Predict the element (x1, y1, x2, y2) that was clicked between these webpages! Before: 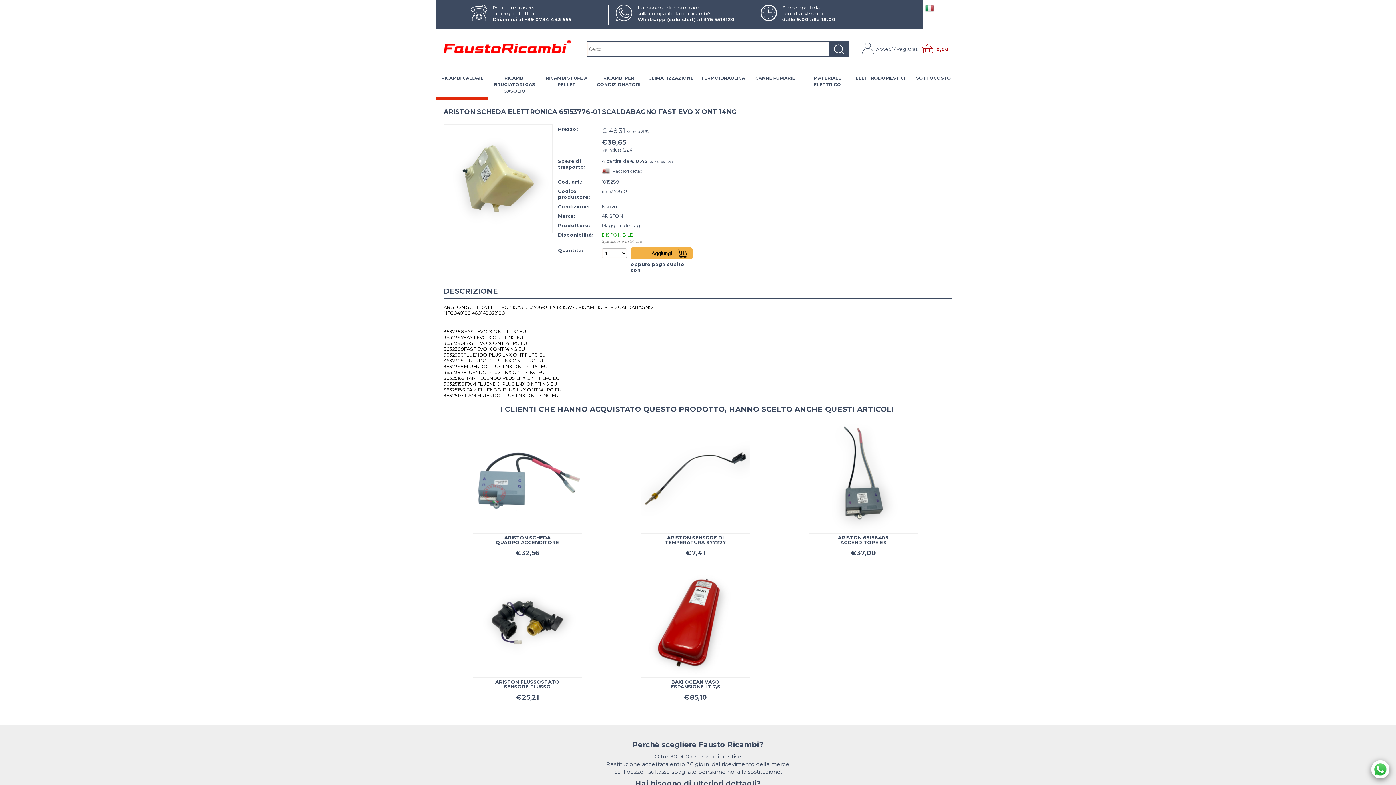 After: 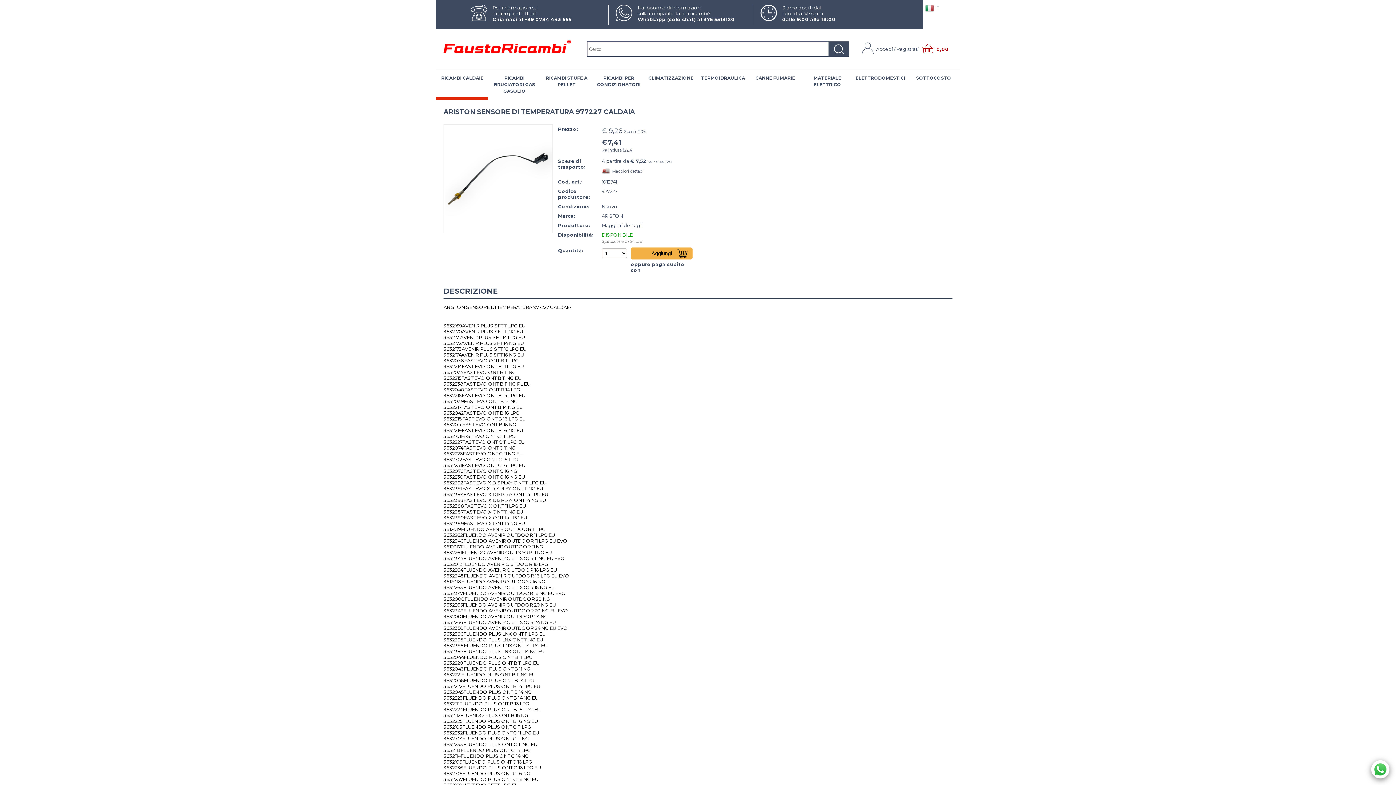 Action: label: ARISTON SENSORE DI TEMPERATURA 977227 CALDAIA bbox: (662, 535, 728, 545)